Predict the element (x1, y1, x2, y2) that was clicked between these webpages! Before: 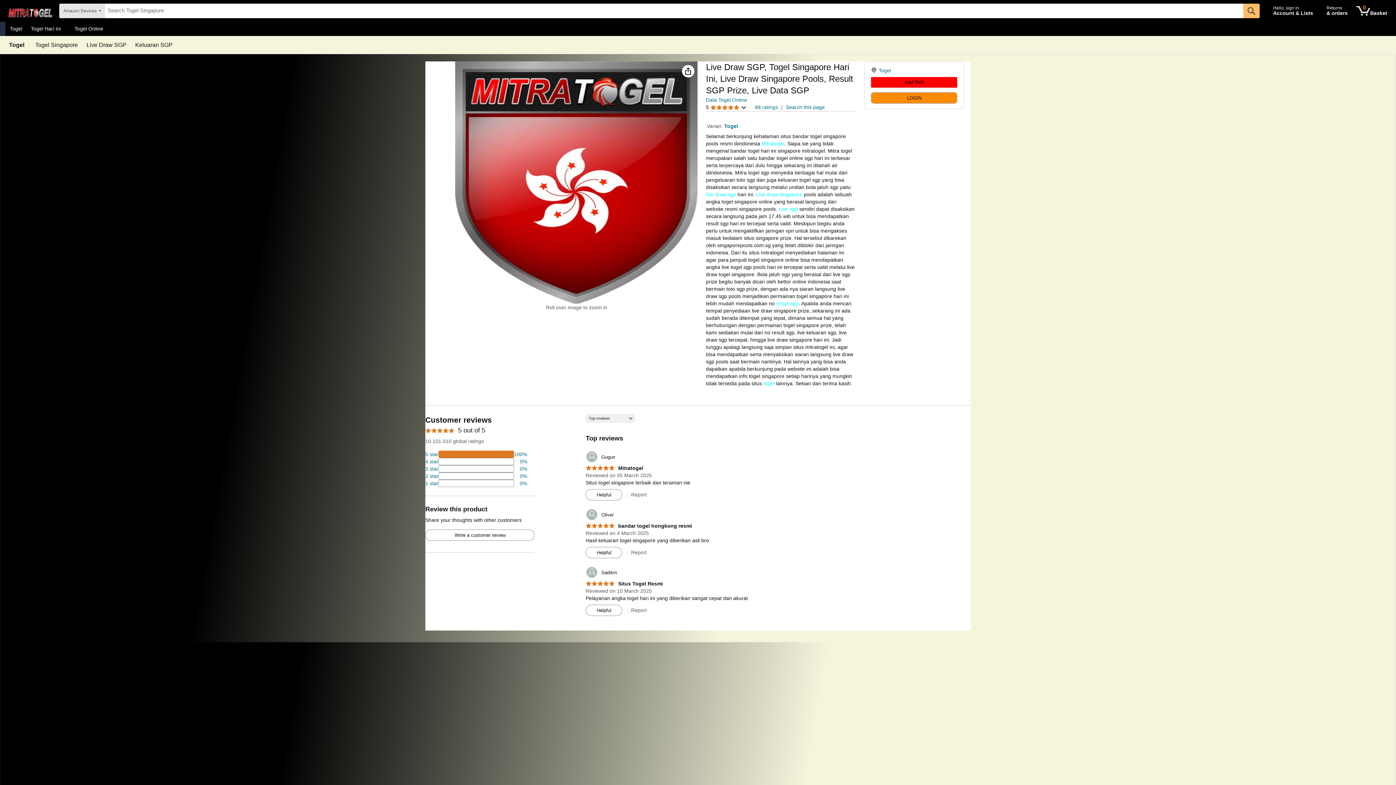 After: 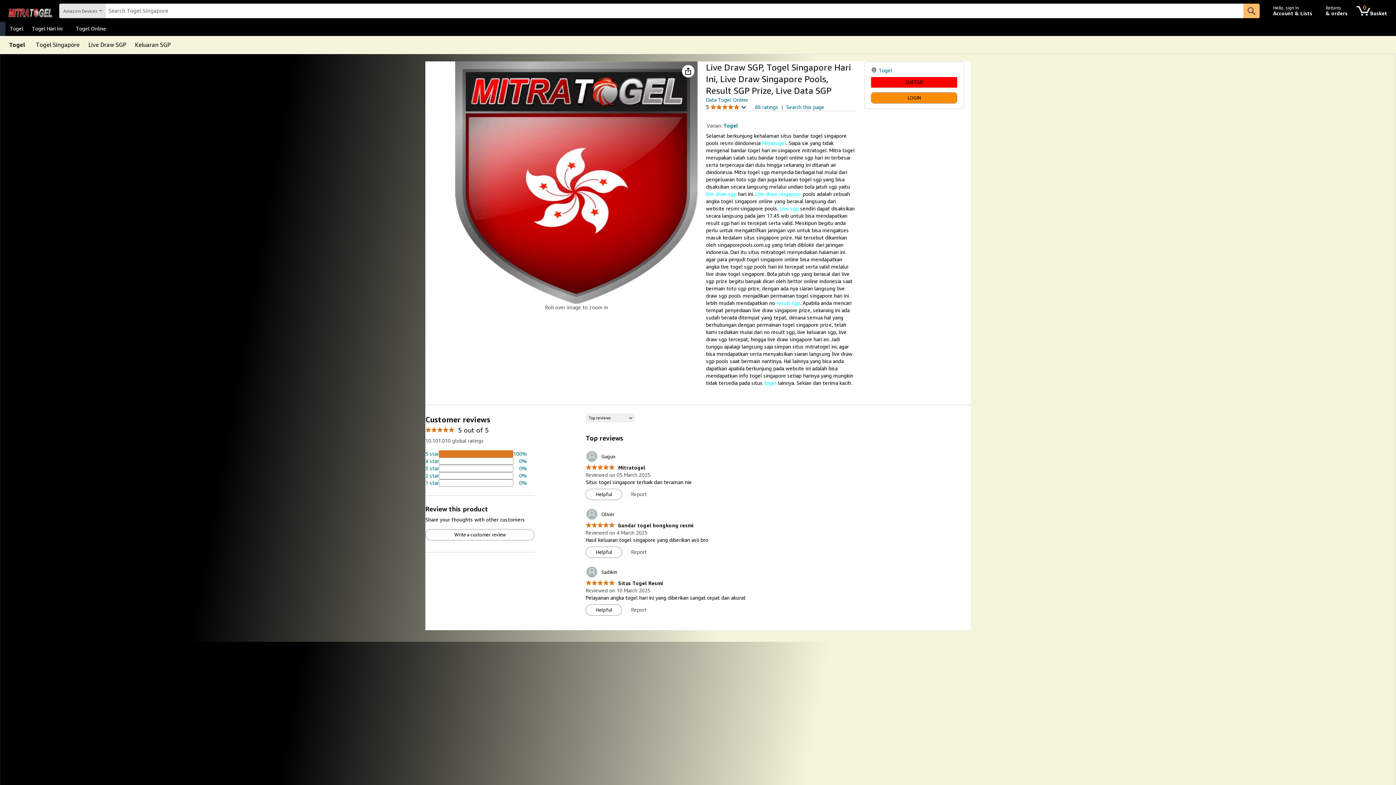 Action: bbox: (706, 97, 747, 102) label: Data Togel Online